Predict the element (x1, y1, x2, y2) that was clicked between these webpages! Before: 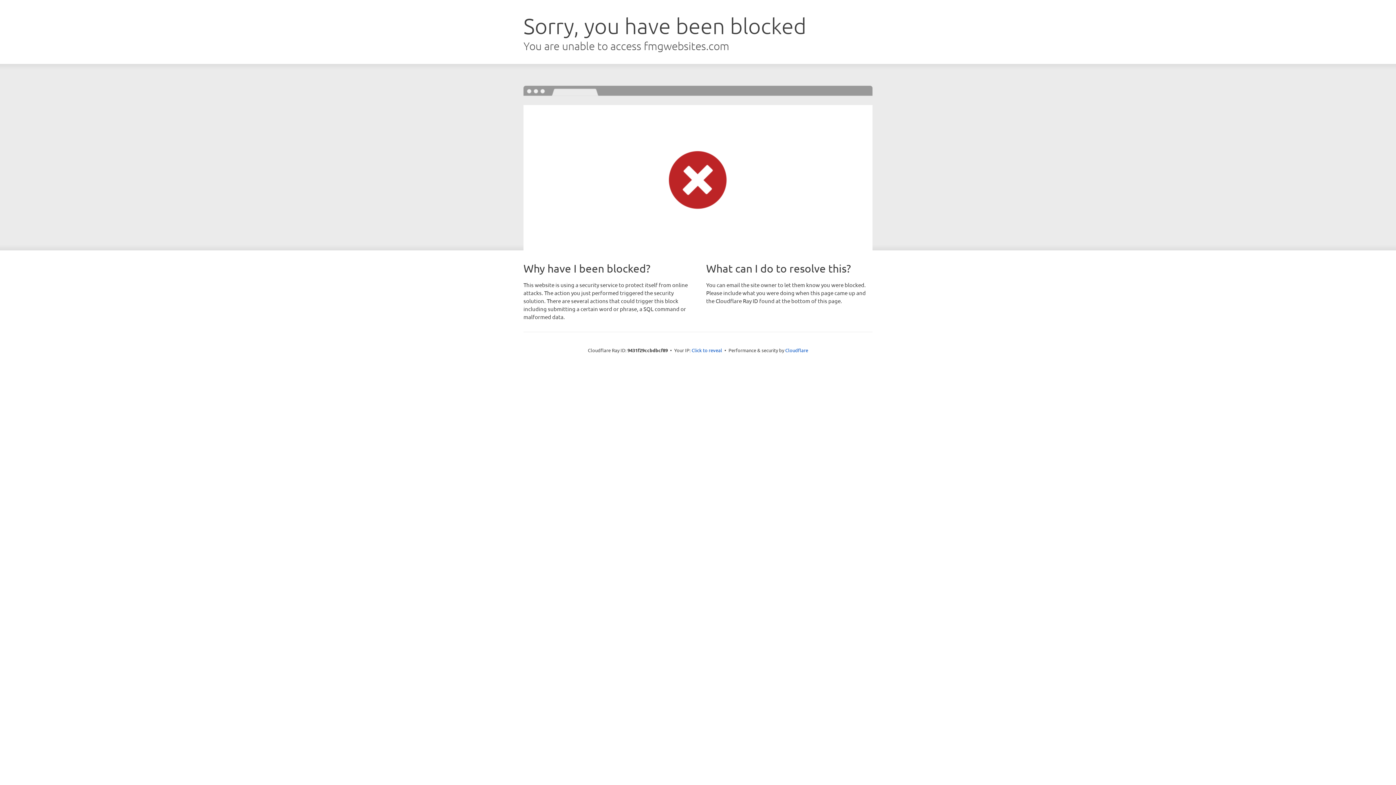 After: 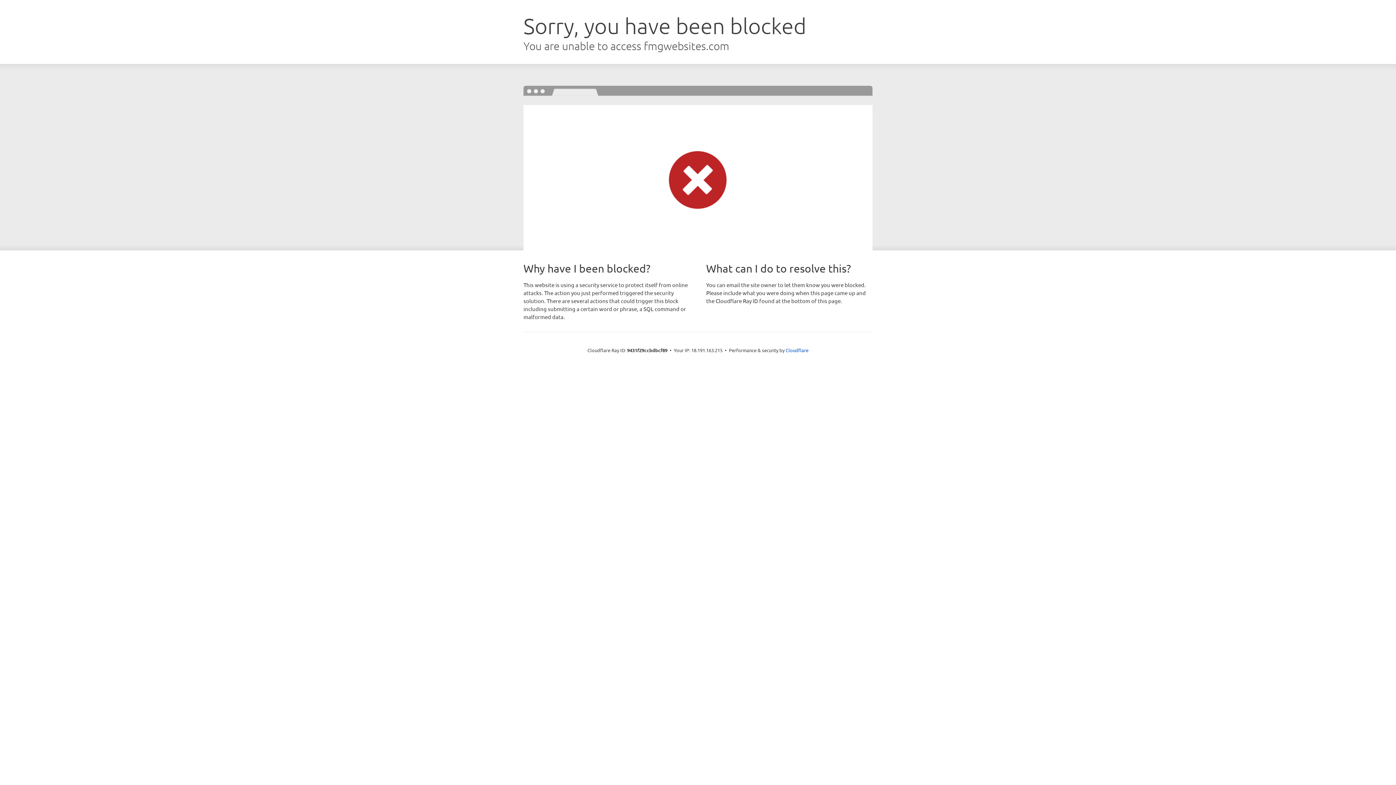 Action: bbox: (691, 346, 722, 353) label: Click to reveal